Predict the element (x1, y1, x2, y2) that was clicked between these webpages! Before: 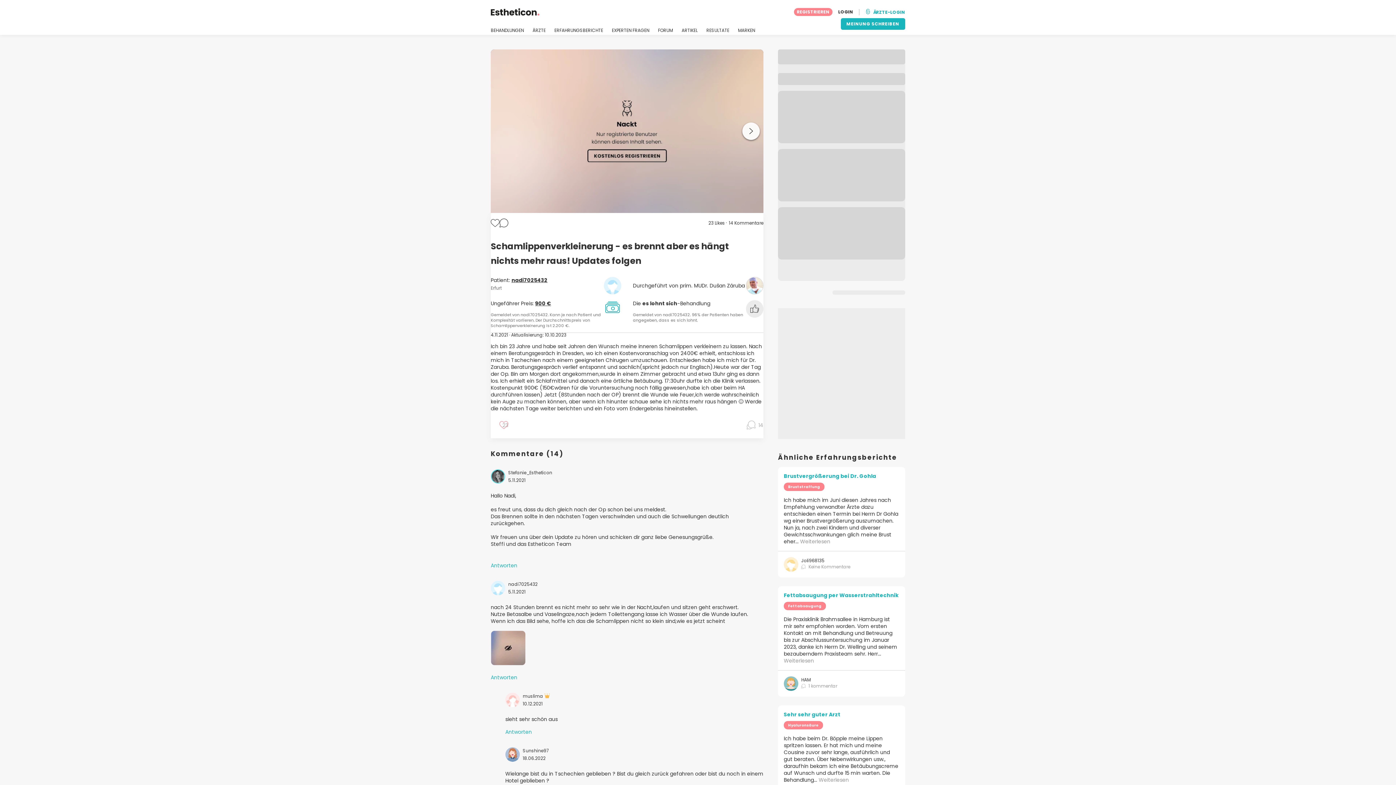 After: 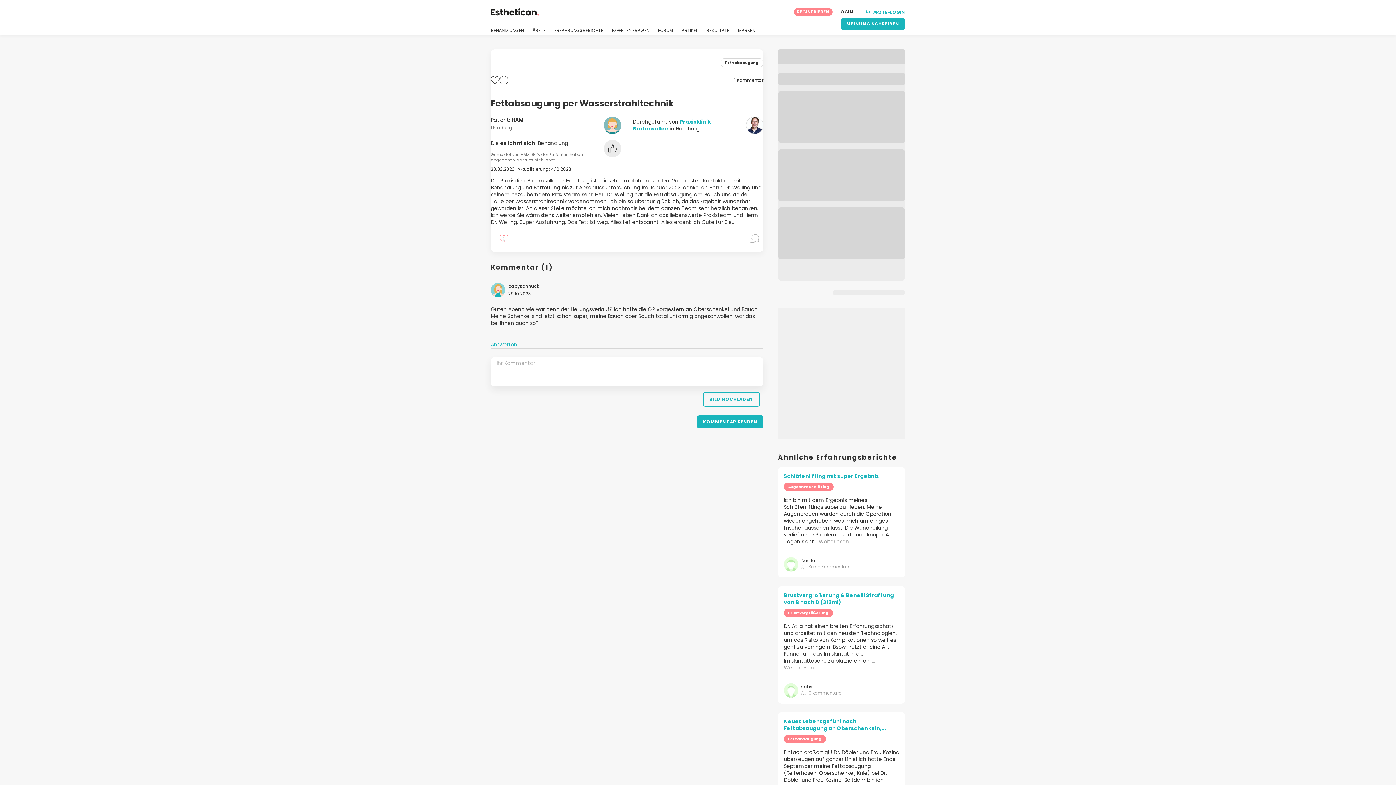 Action: bbox: (784, 657, 814, 664) label: Weiterlesen